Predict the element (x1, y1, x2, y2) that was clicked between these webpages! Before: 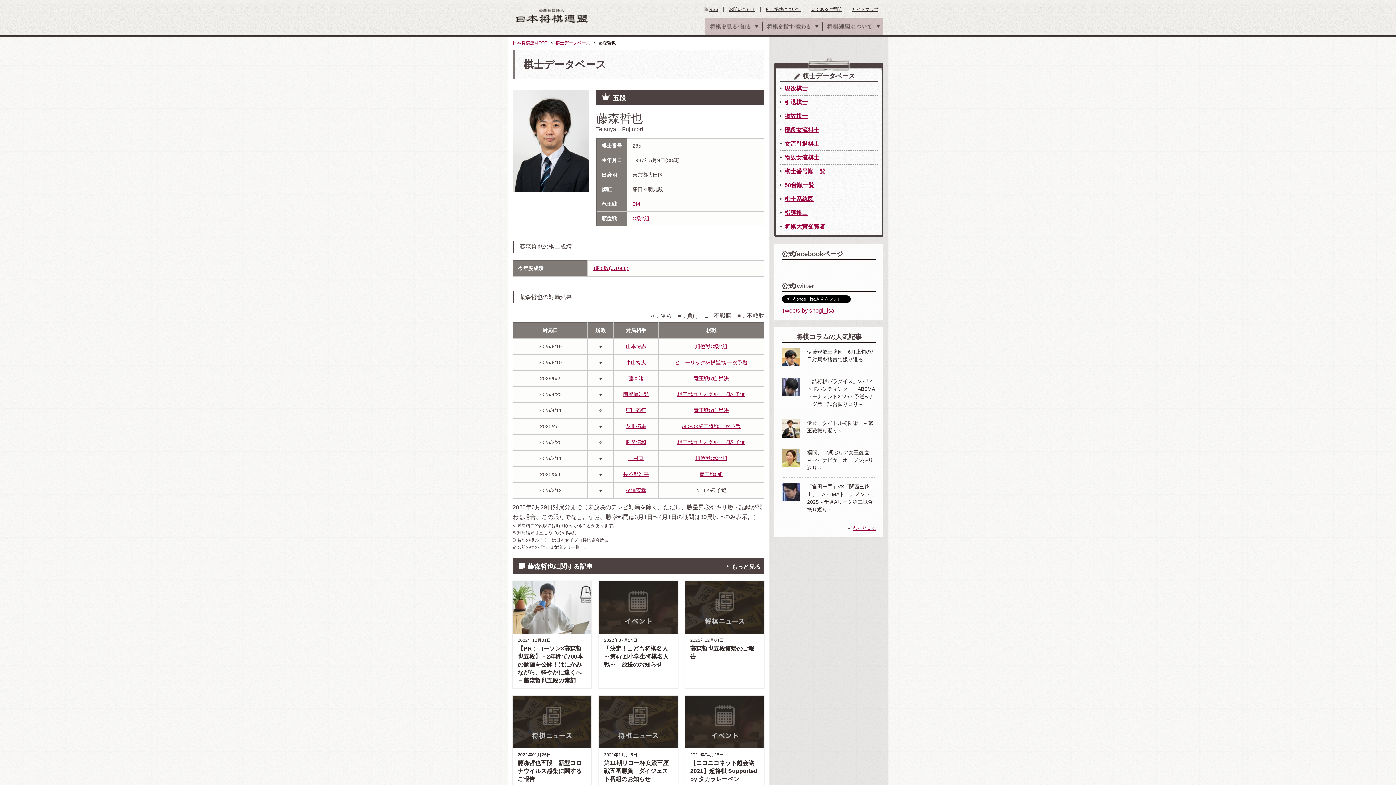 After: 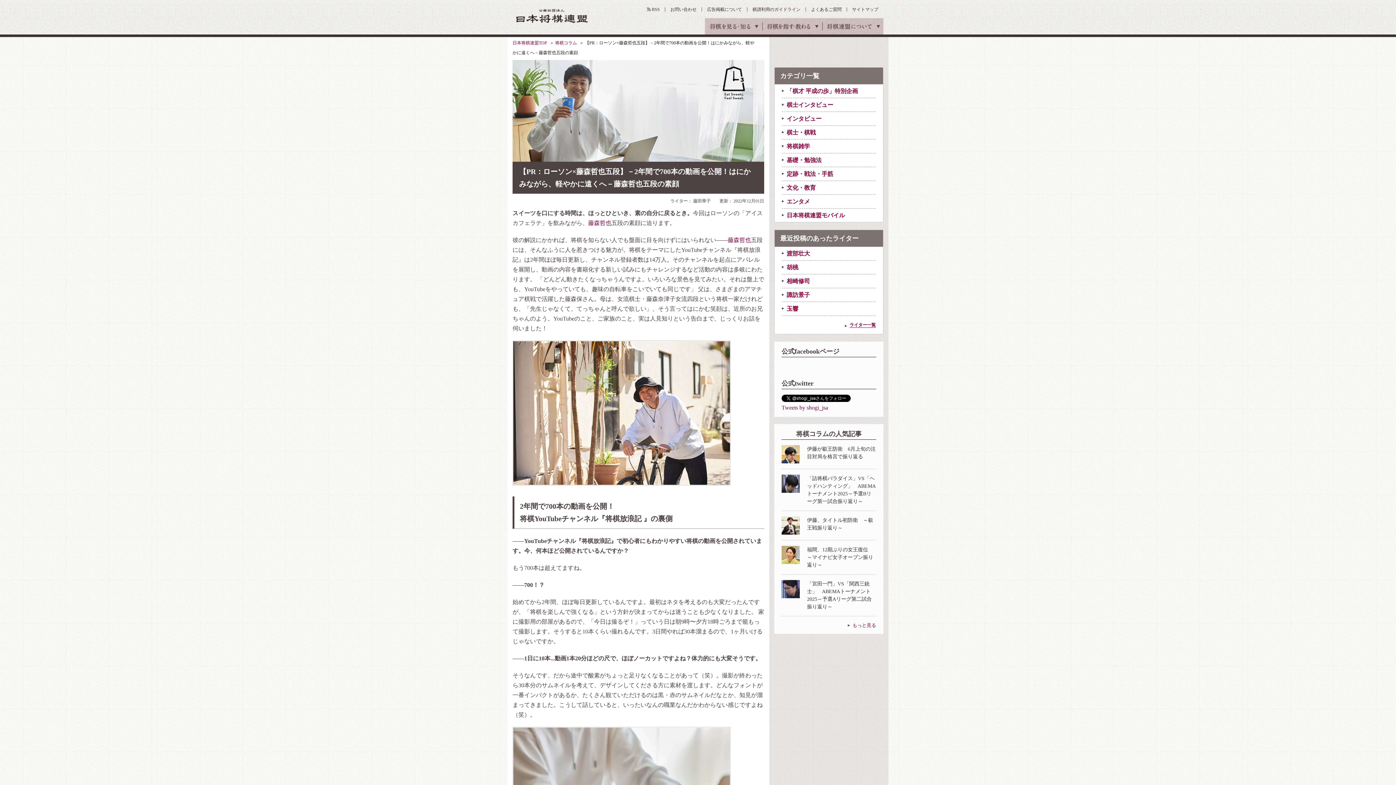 Action: bbox: (512, 581, 591, 688) label: 2022年12月01日

【PR：ローソン×藤森哲也五段】－2年間で700本の動画を公開！はにかみながら、軽やかに遠くへ－藤森哲也五段の素顔